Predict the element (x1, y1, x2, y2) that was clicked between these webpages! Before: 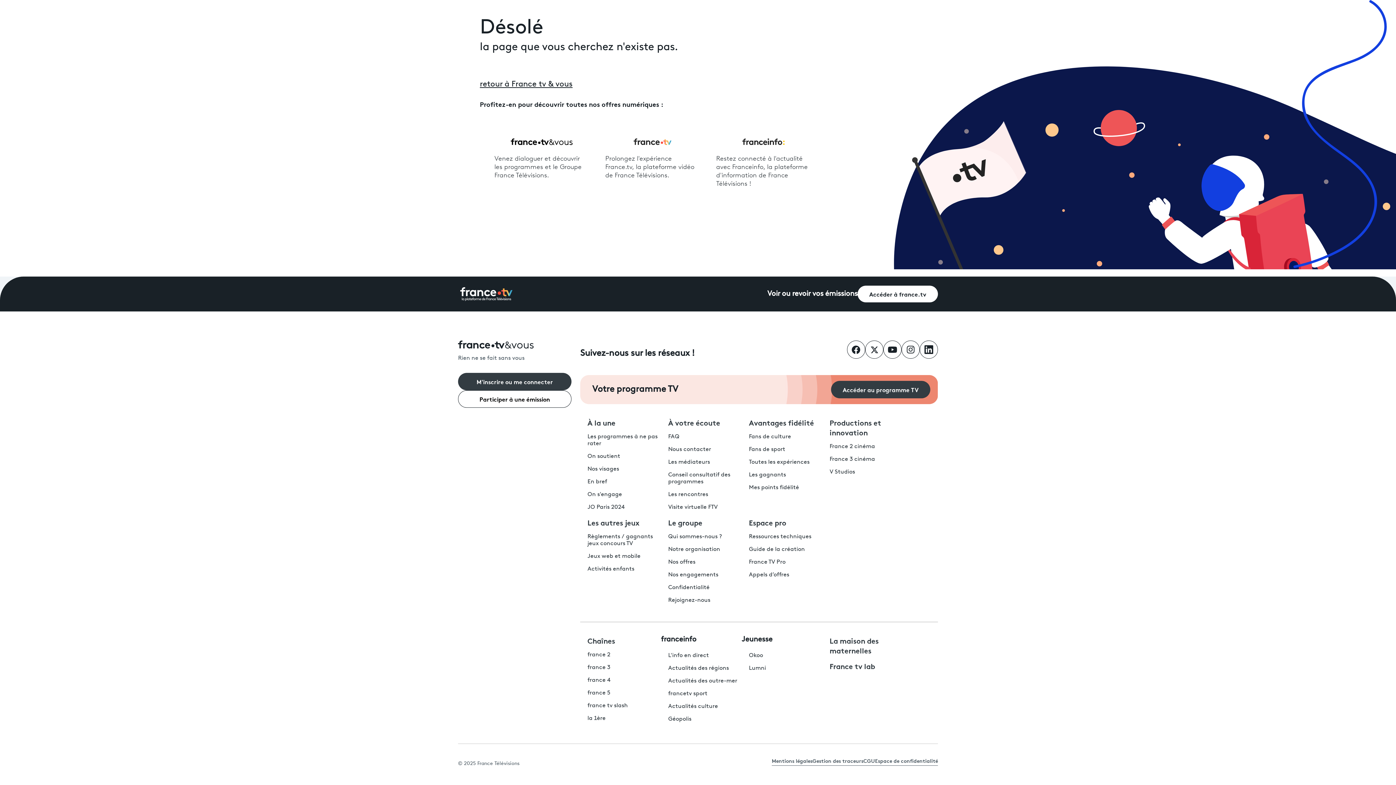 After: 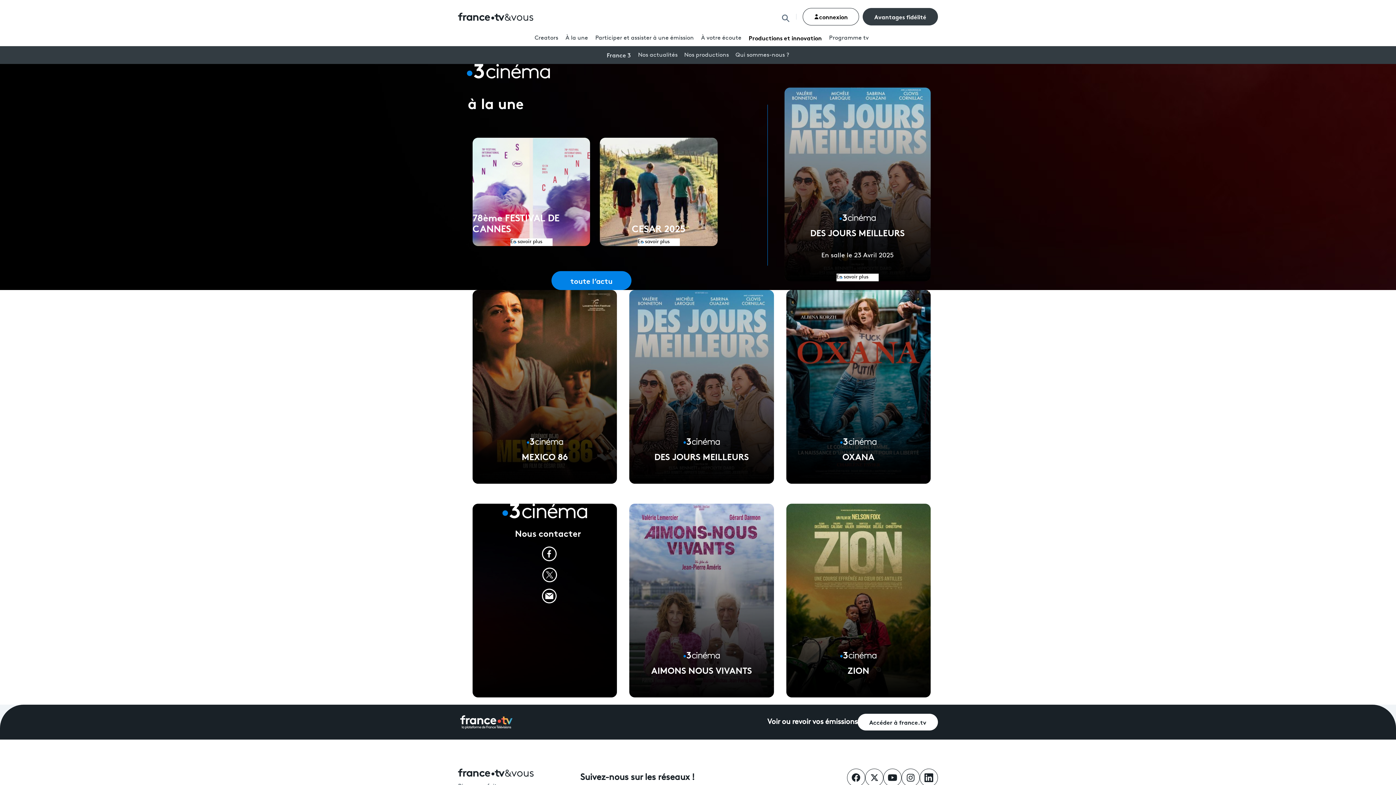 Action: label: France 3 cinéma bbox: (829, 456, 875, 462)